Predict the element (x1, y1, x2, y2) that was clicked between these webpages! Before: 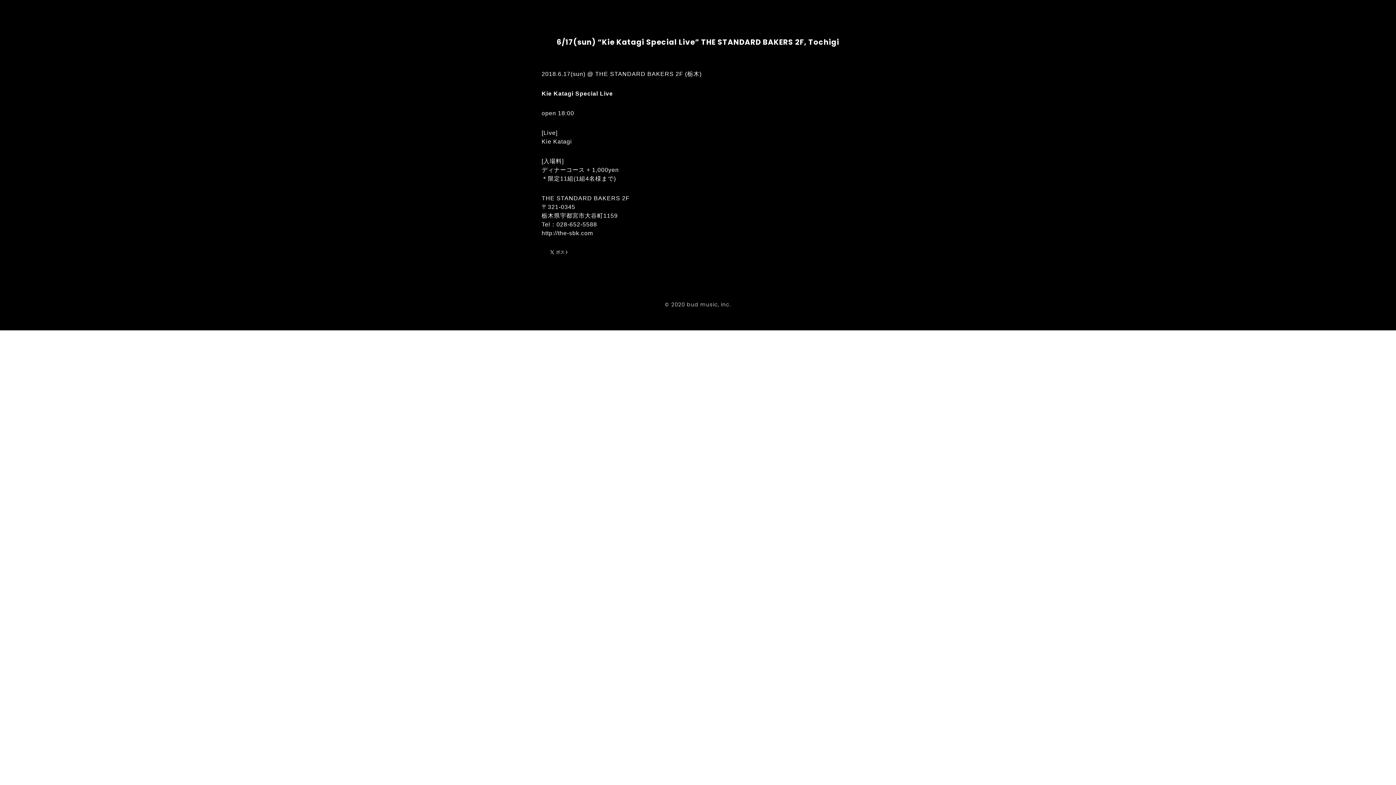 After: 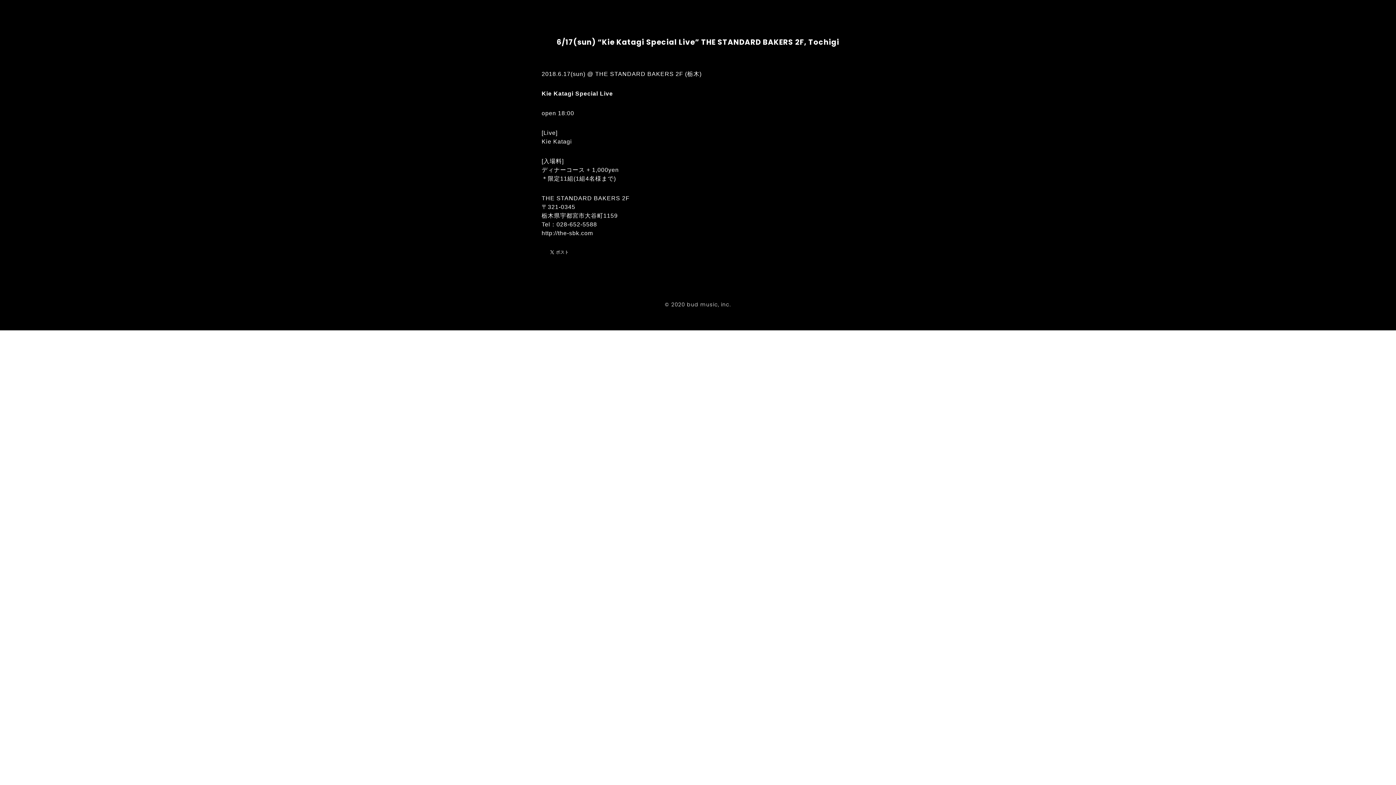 Action: bbox: (1380, 400, 1389, 408)